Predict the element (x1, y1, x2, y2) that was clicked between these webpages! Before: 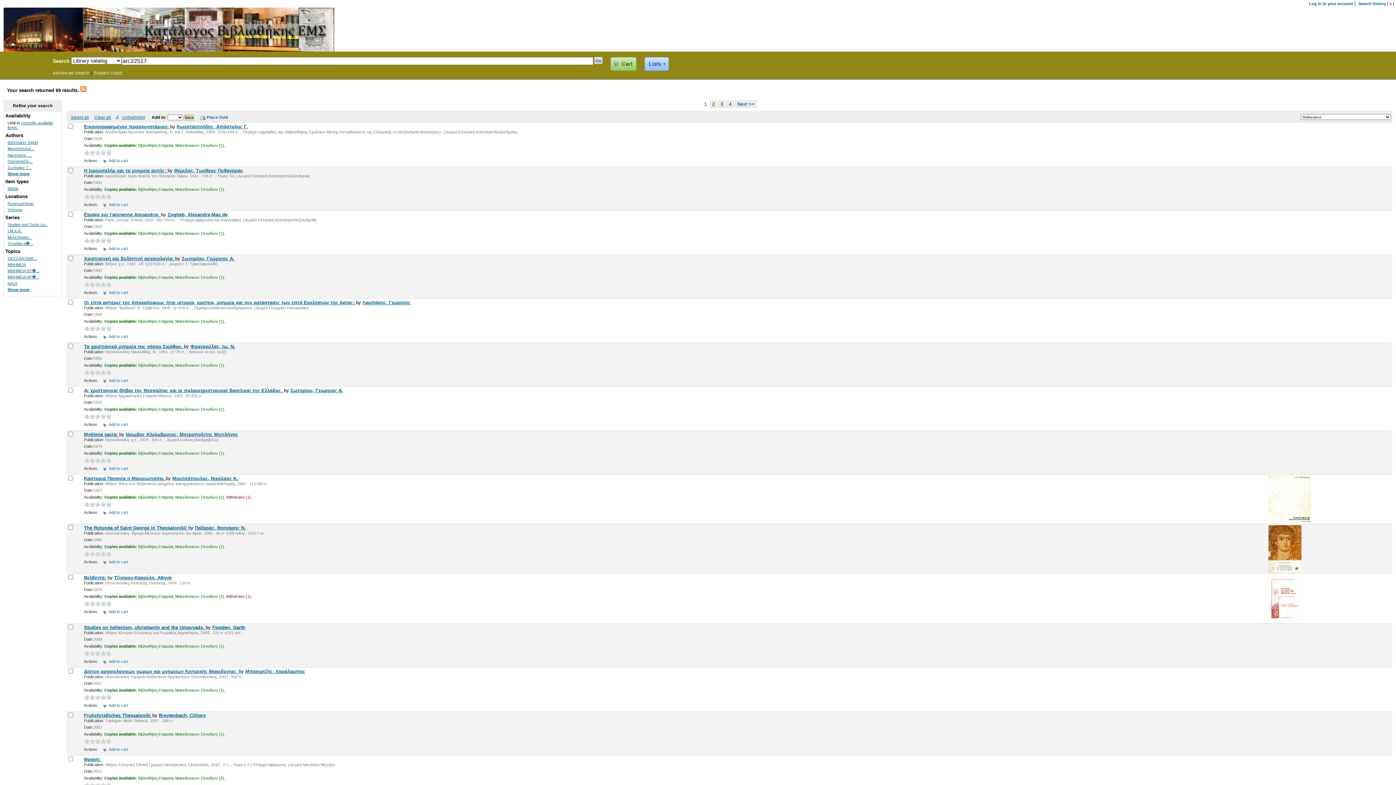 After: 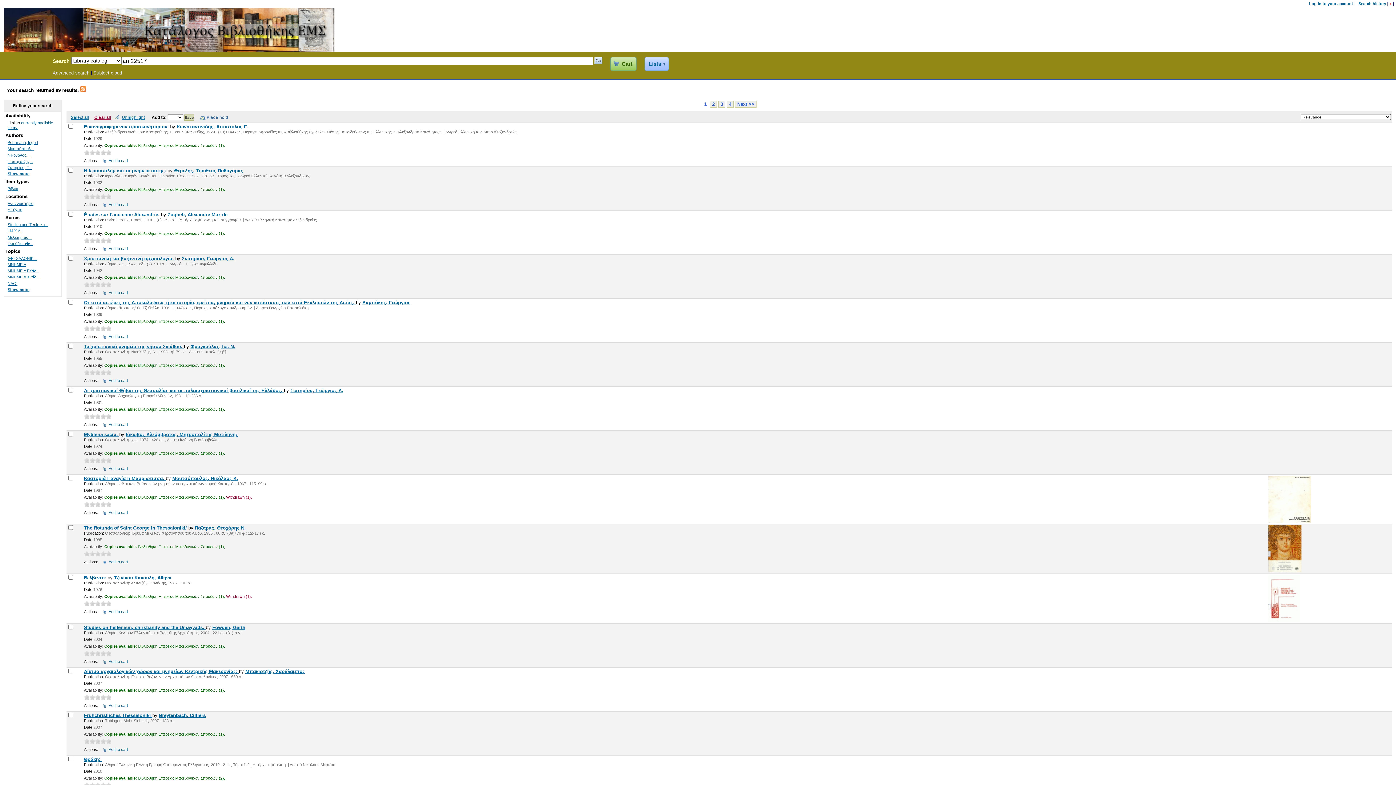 Action: bbox: (94, 114, 111, 119) label: Clear all